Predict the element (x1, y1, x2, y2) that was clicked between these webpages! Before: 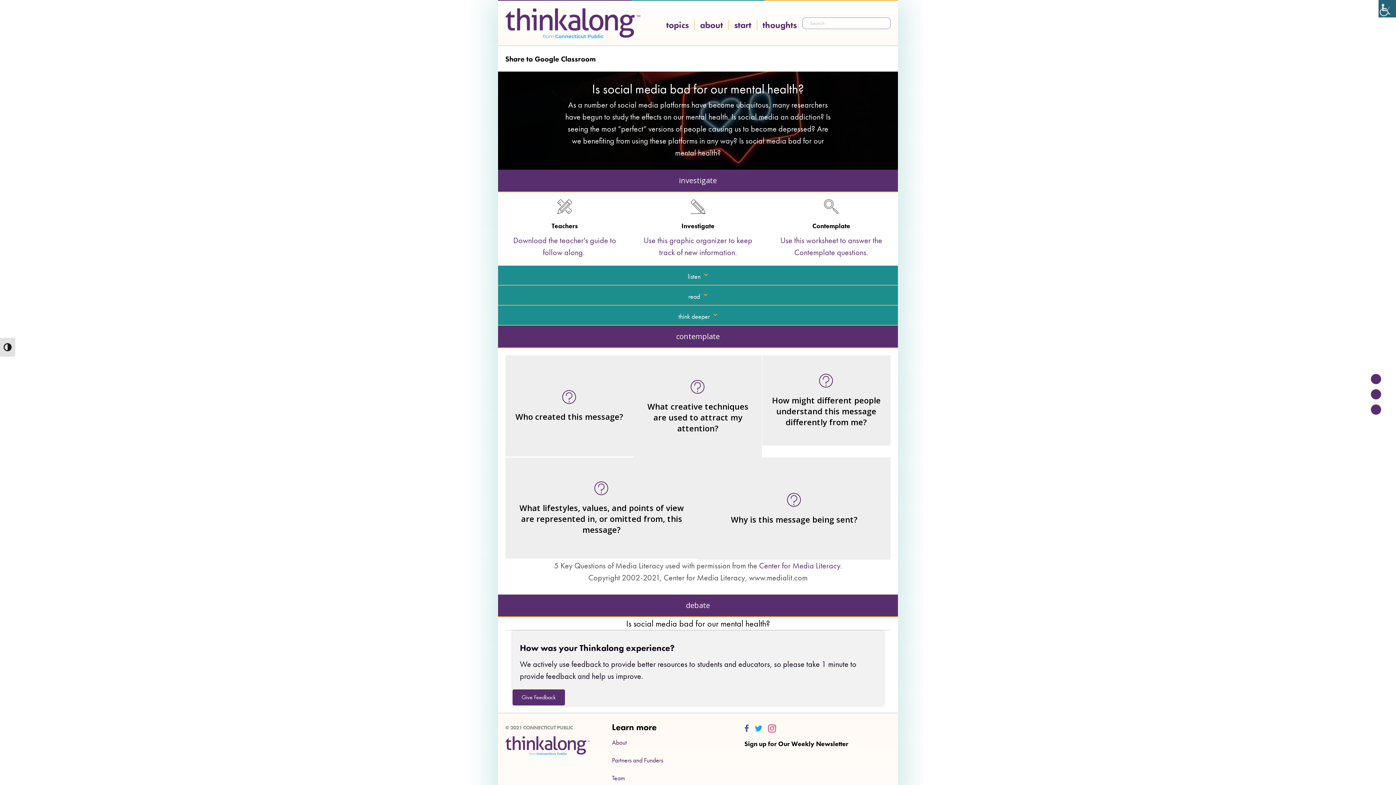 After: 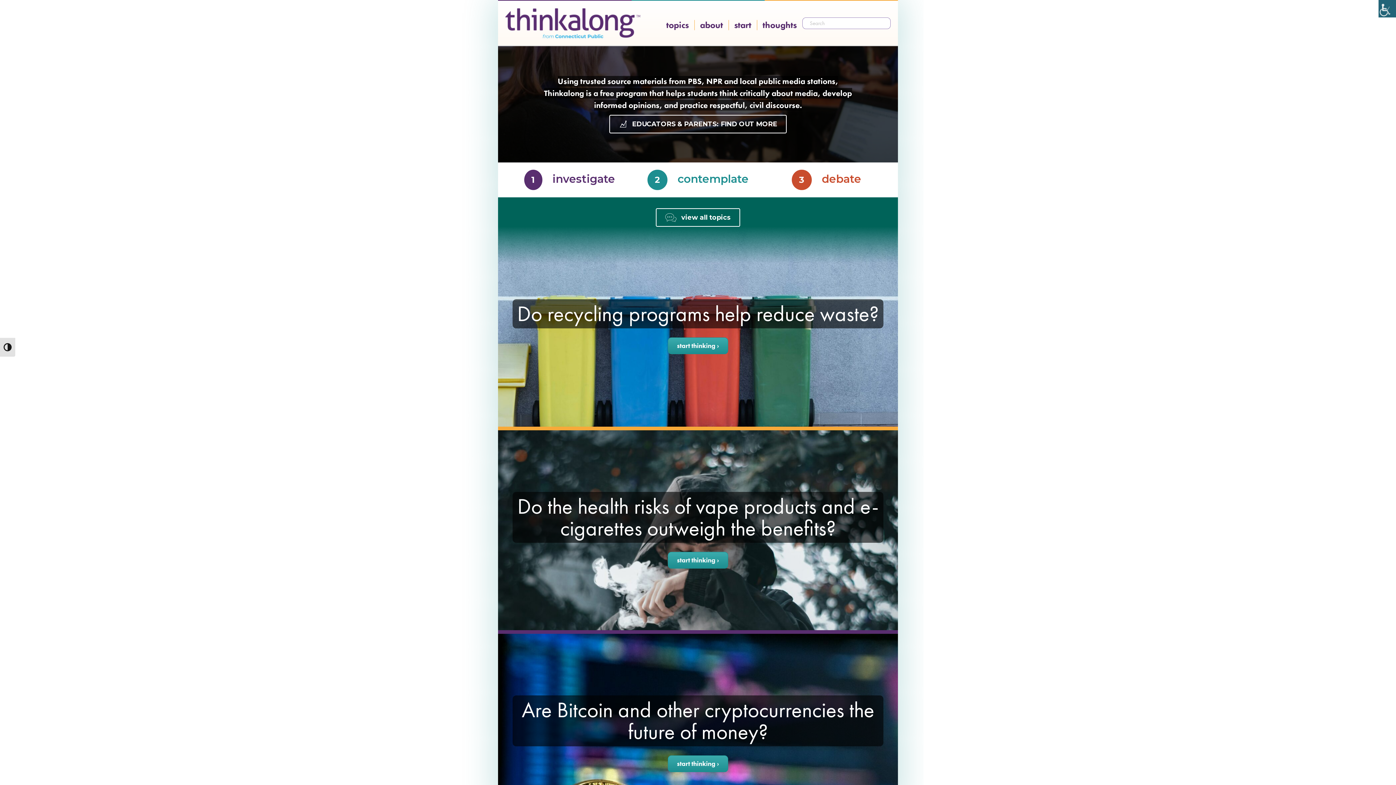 Action: bbox: (505, 16, 640, 27)